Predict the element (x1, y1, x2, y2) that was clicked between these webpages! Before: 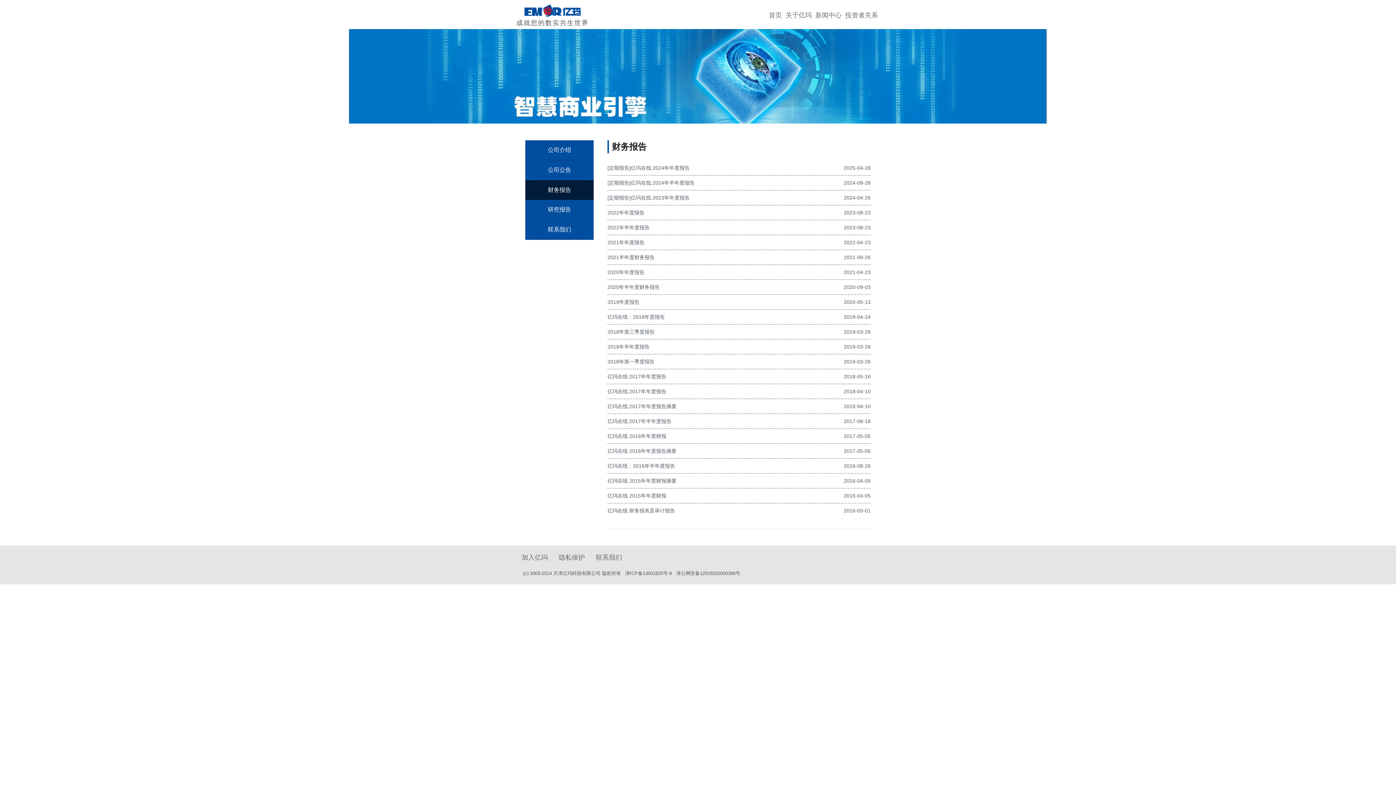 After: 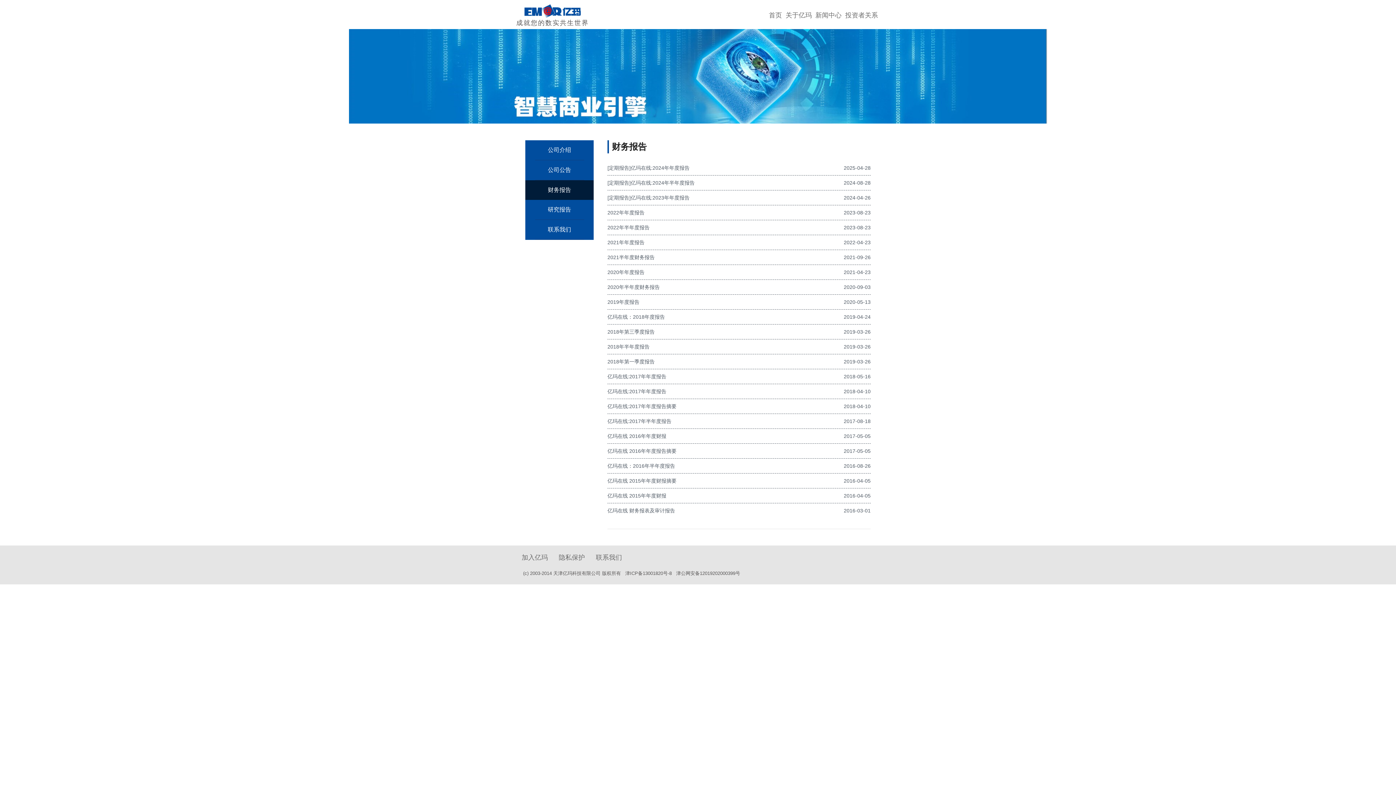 Action: bbox: (607, 354, 805, 369) label: 2018年第一季度报告